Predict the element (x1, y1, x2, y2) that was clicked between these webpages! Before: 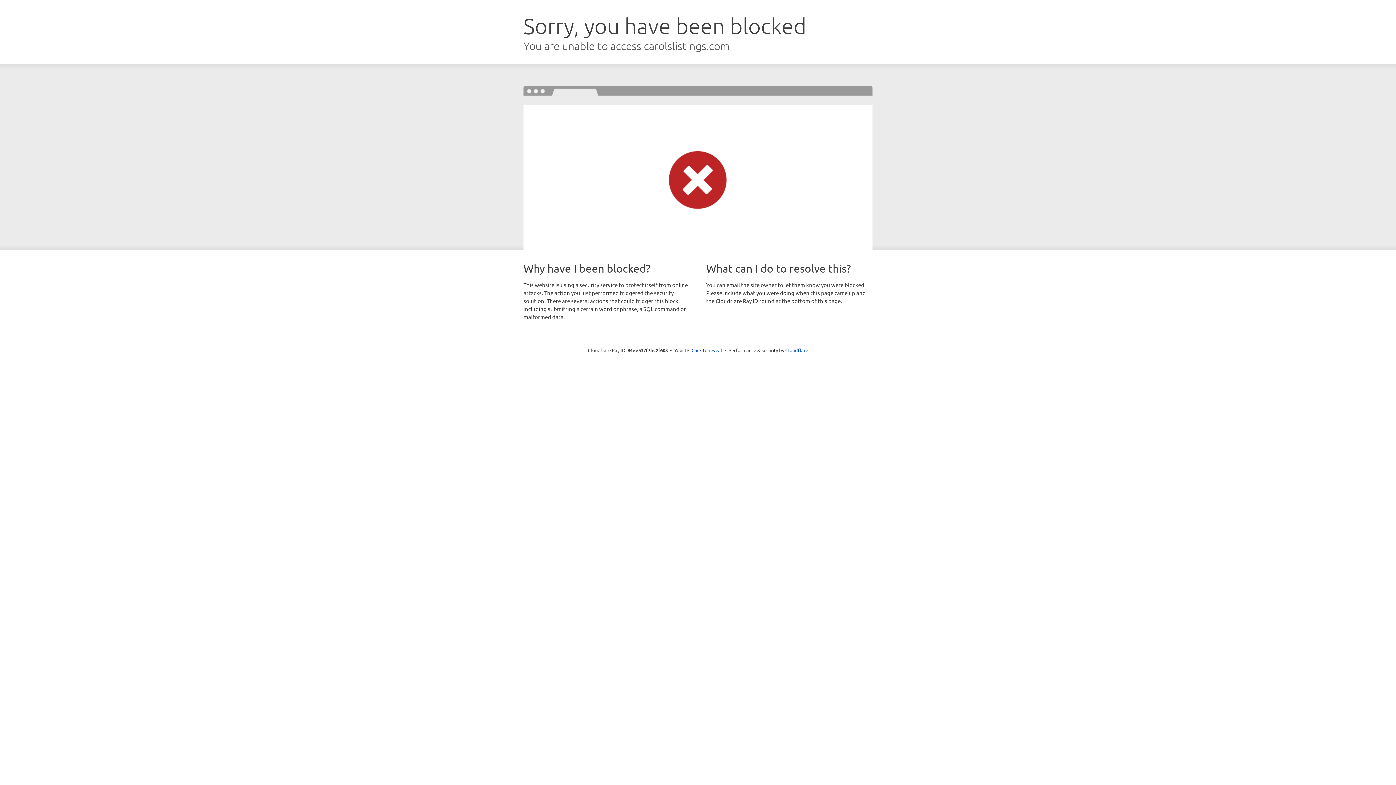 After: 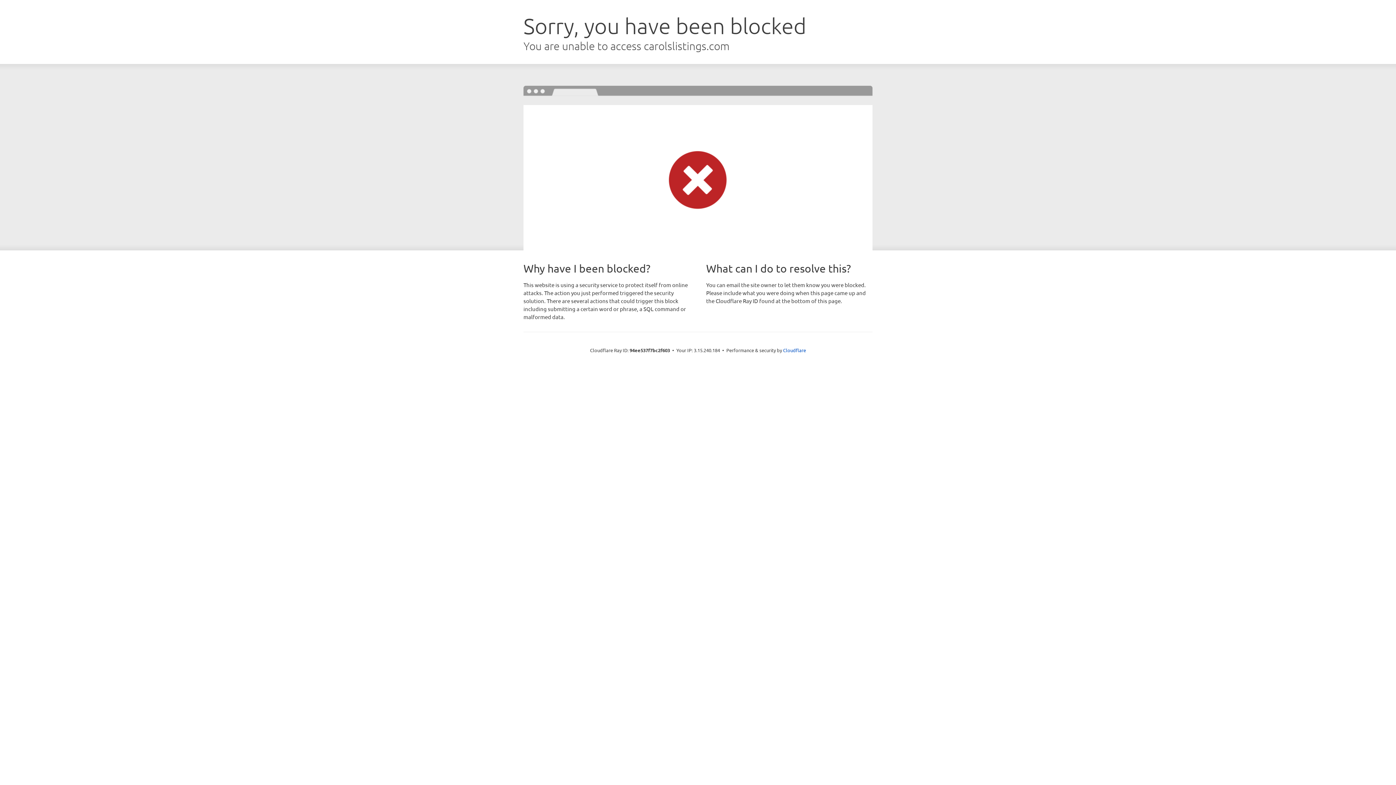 Action: label: Click to reveal bbox: (691, 346, 722, 353)